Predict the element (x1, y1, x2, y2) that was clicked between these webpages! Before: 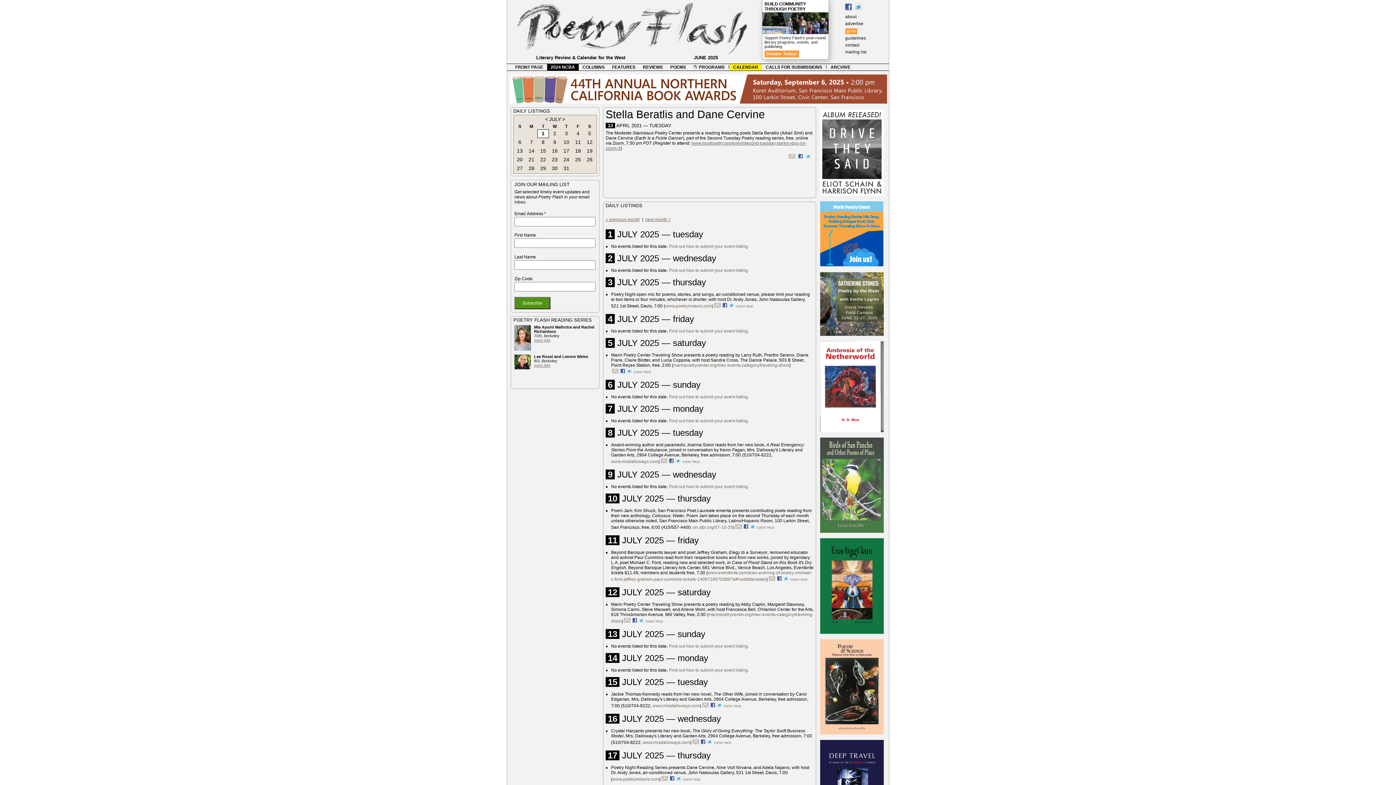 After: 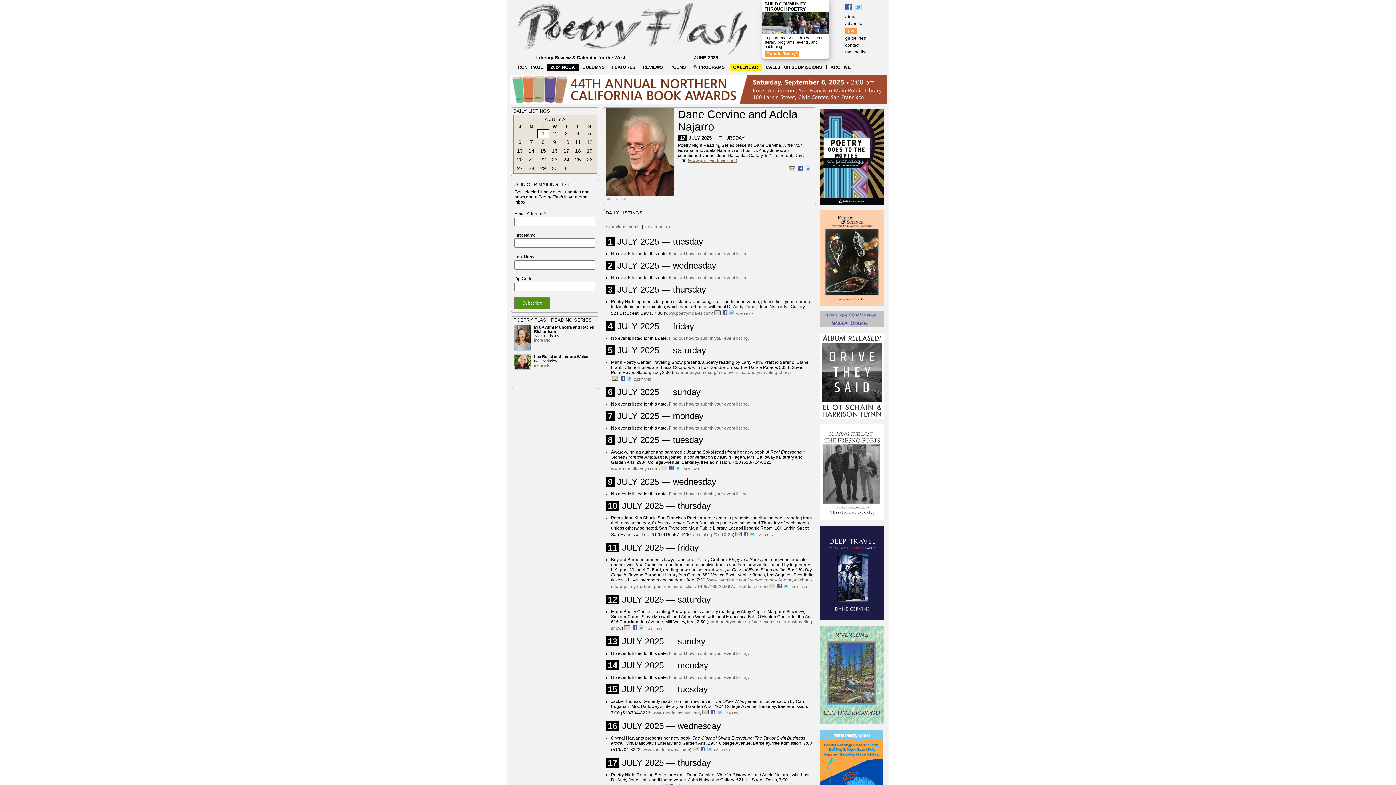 Action: bbox: (683, 778, 700, 781) label: EVENT PAGE